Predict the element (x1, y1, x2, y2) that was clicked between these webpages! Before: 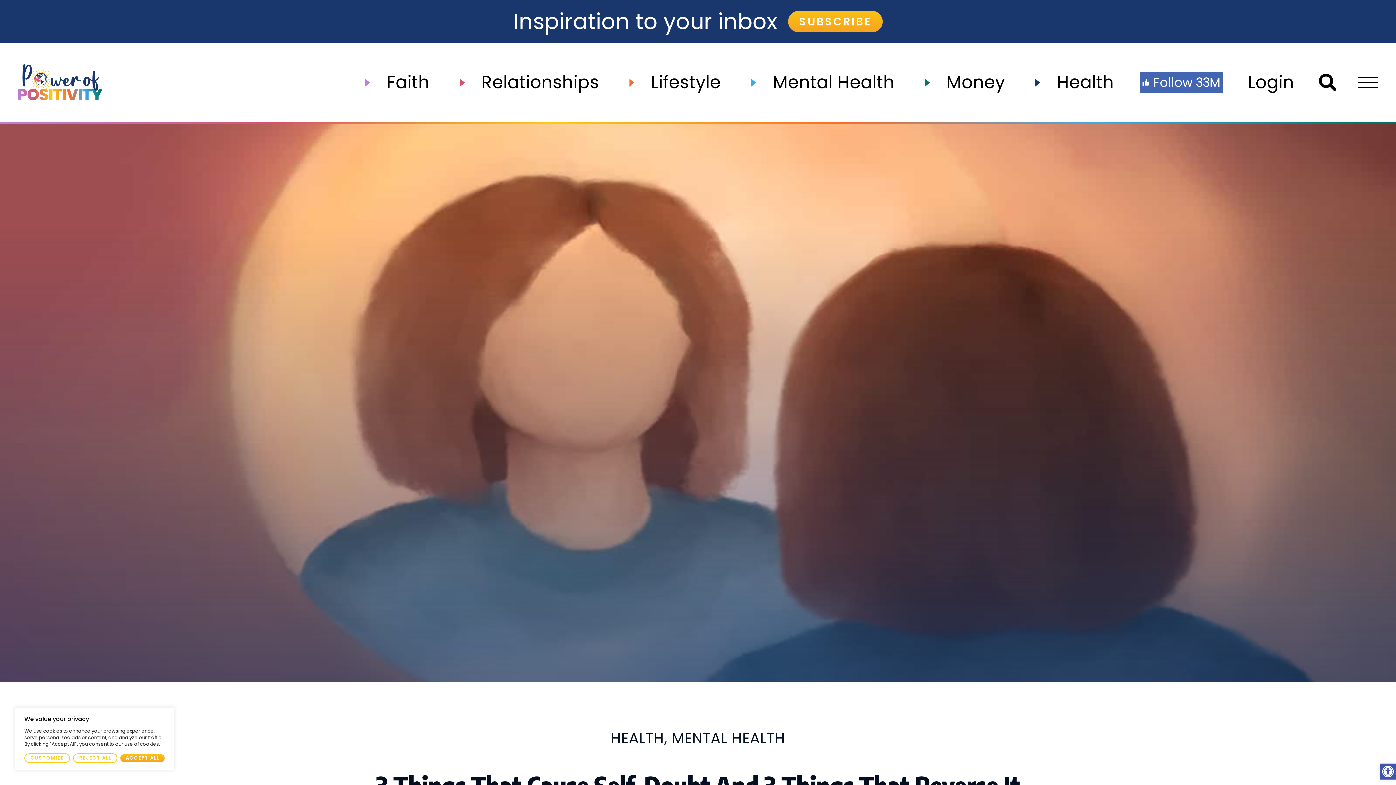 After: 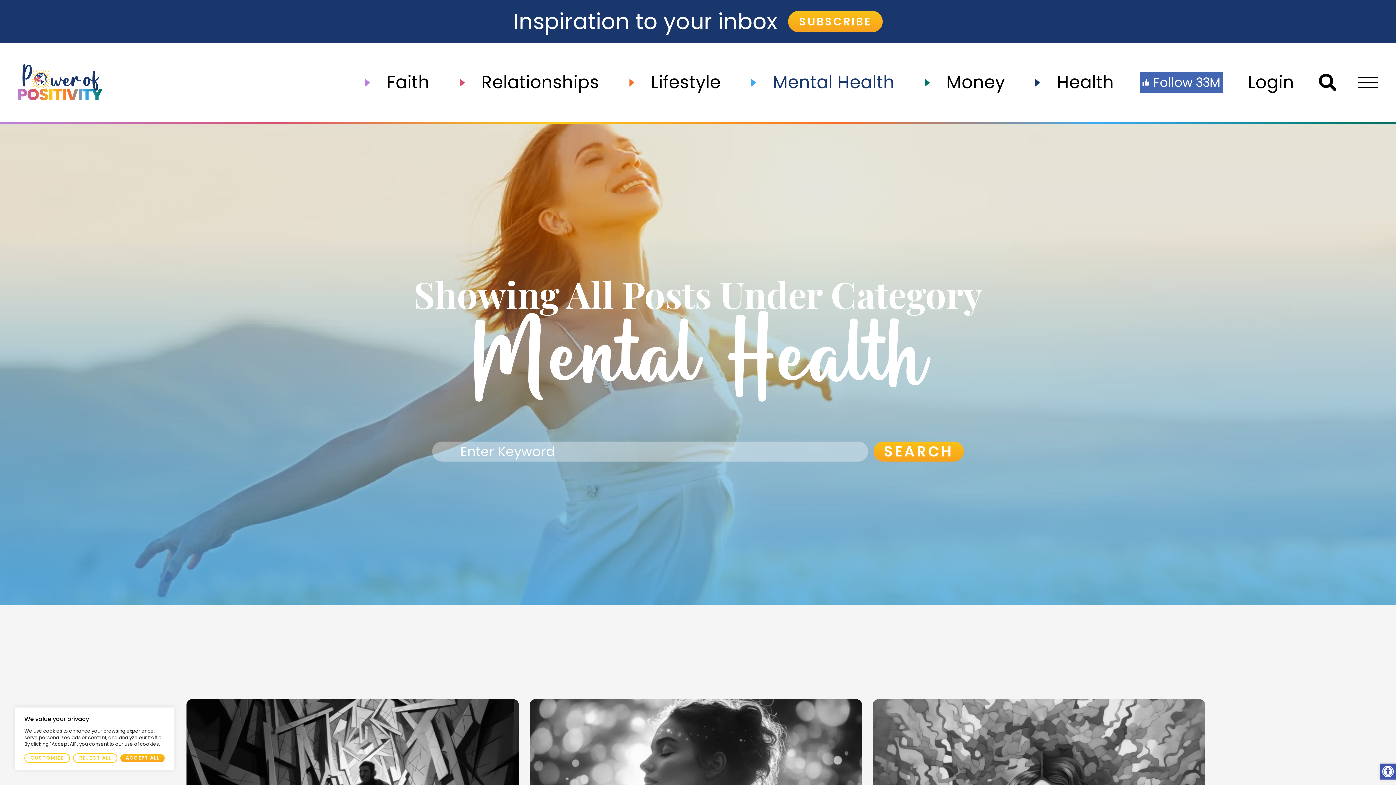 Action: label: Mental Health bbox: (747, 78, 920, 86)